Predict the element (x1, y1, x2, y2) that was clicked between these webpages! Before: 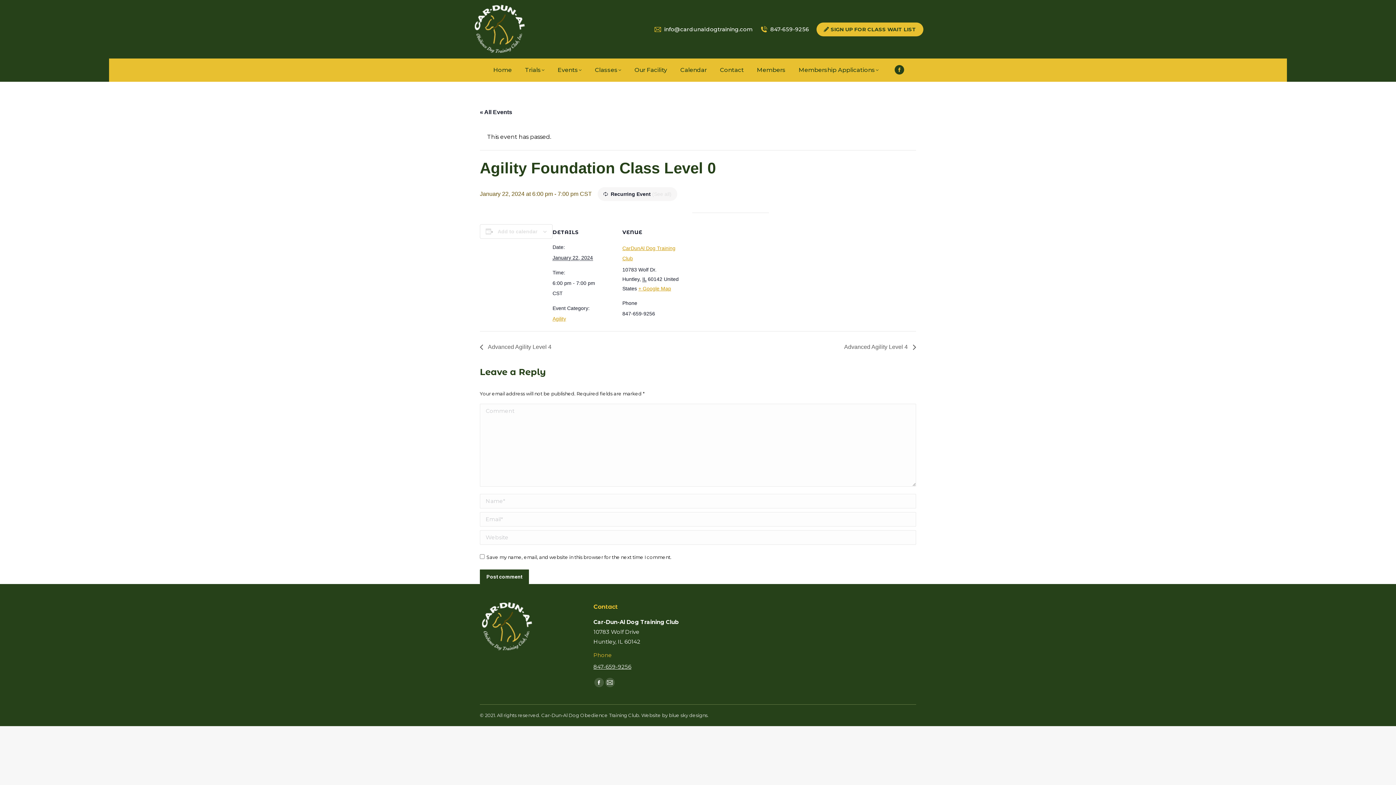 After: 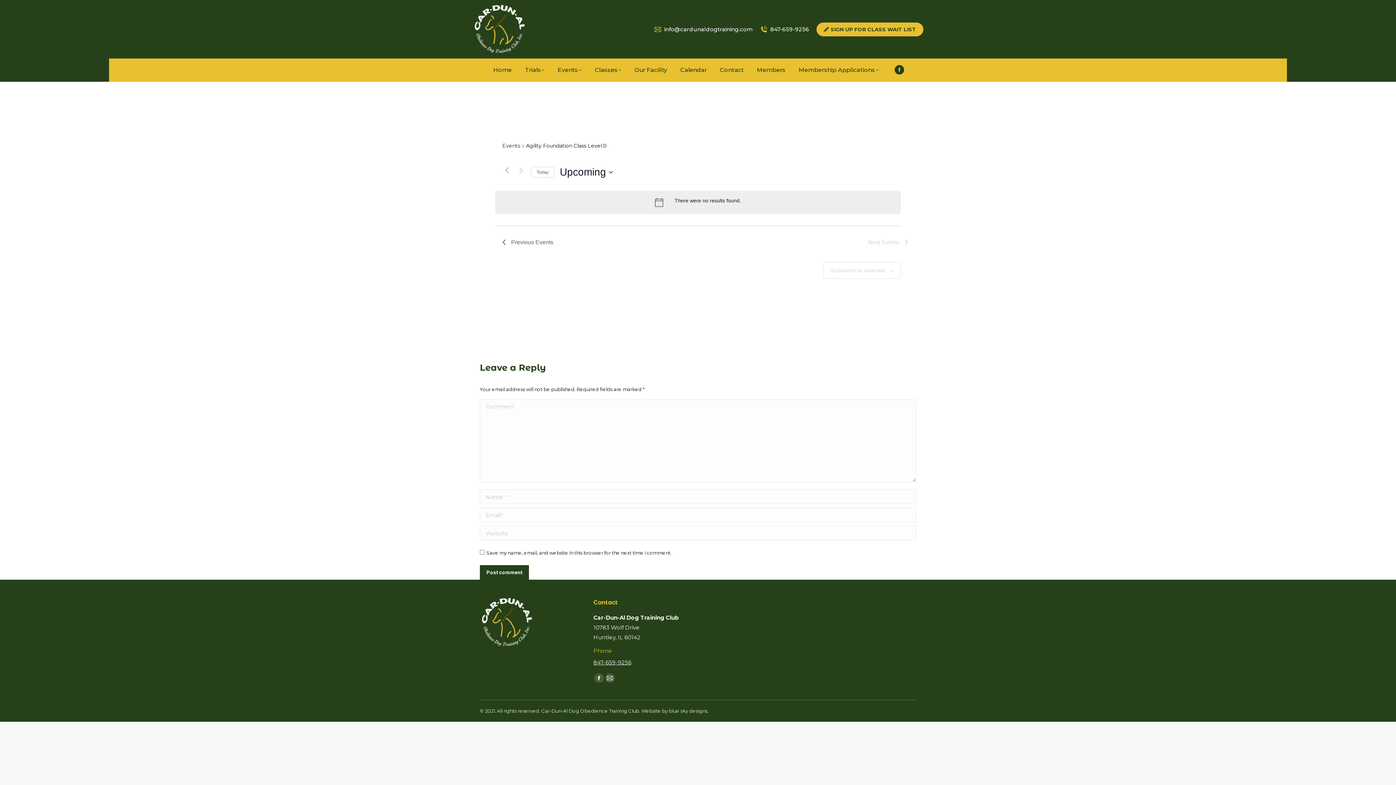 Action: label: (See all) bbox: (652, 191, 671, 197)